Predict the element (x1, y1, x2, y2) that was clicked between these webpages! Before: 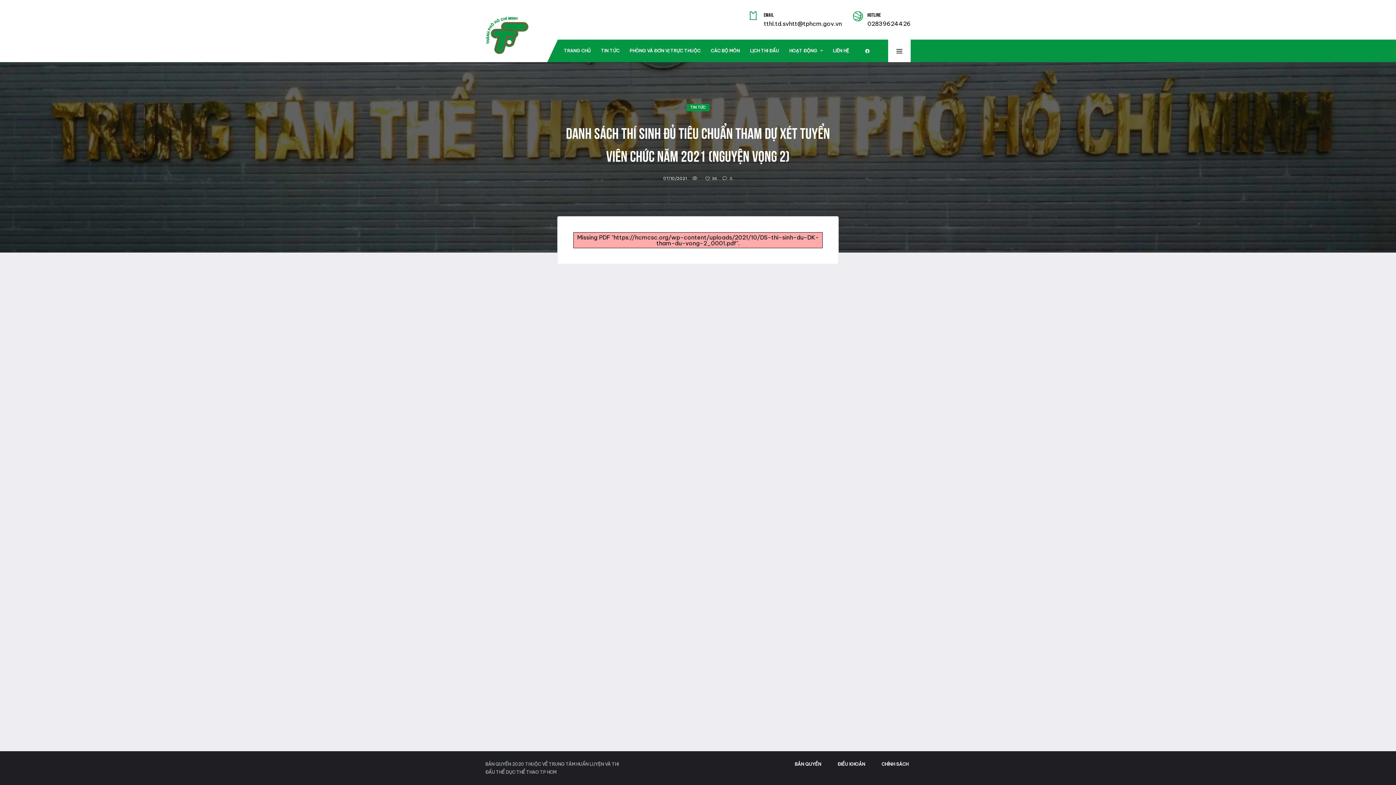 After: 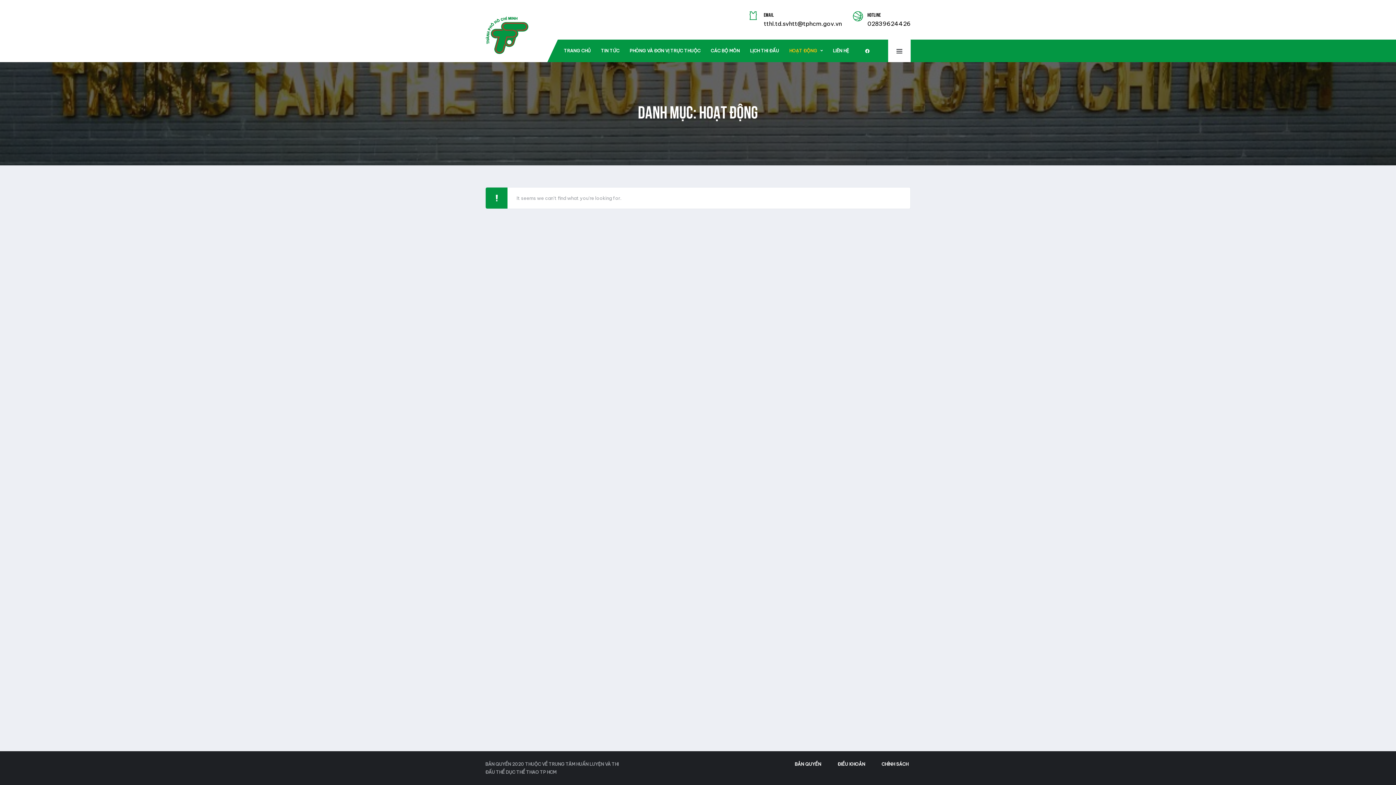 Action: bbox: (784, 39, 828, 62) label: HOẠT ĐỘNG